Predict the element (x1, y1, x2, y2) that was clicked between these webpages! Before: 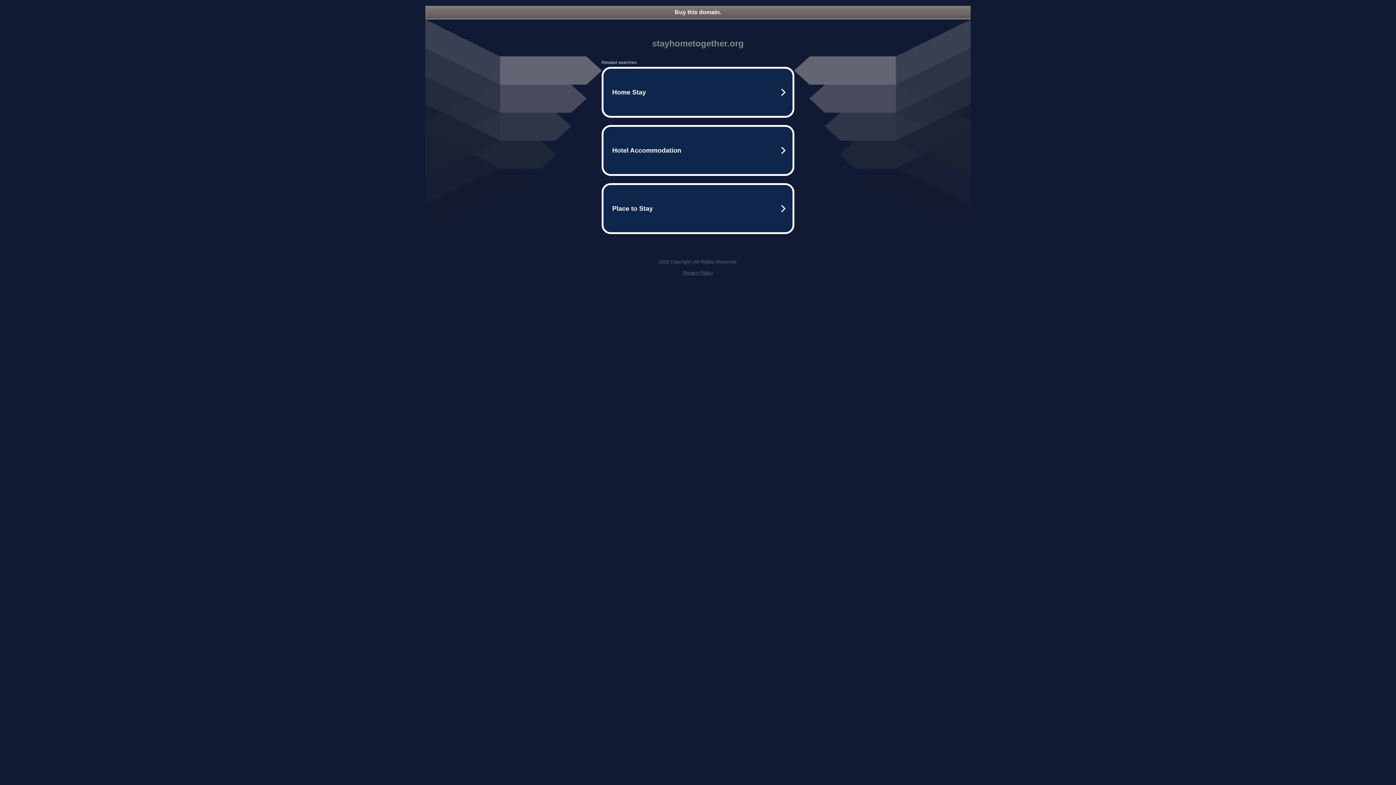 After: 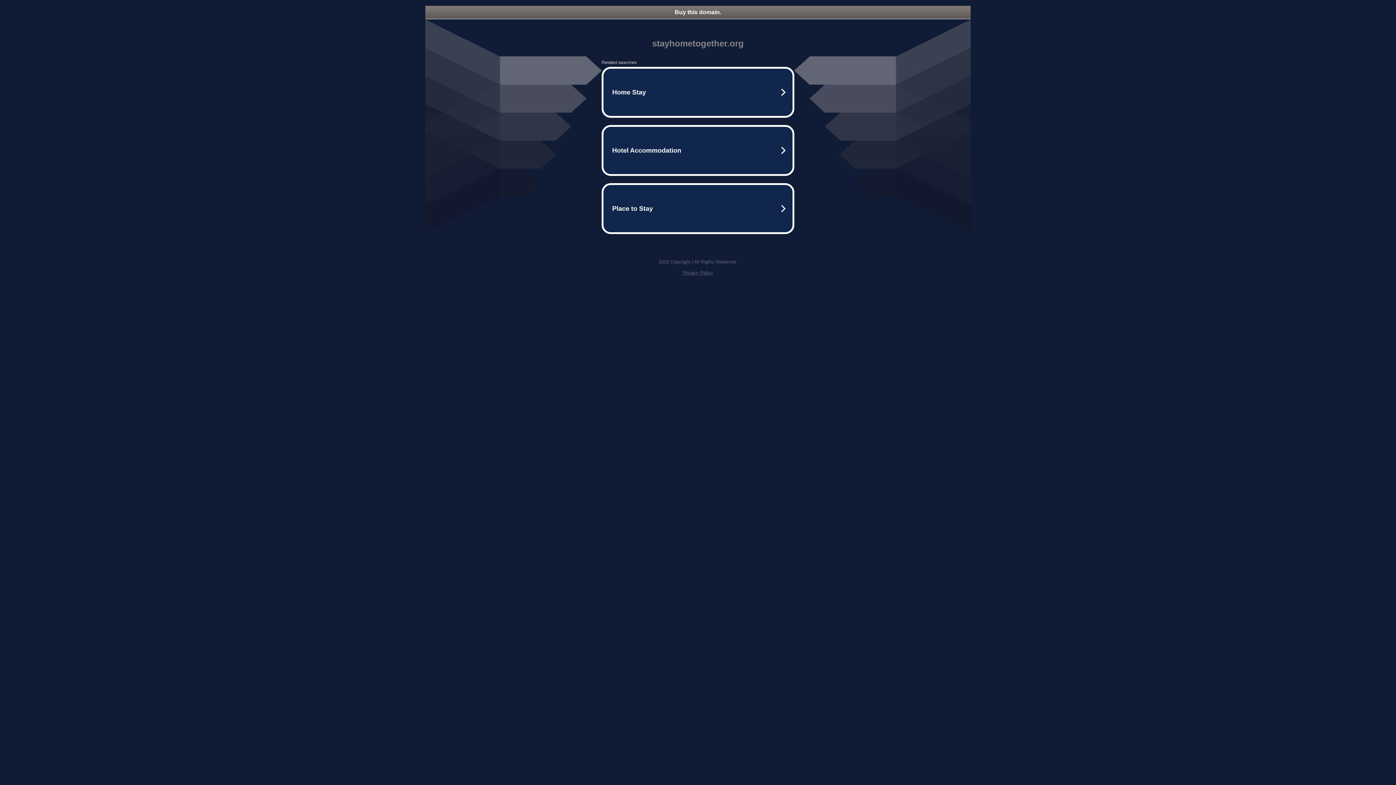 Action: label: Privacy Policy bbox: (682, 270, 713, 275)